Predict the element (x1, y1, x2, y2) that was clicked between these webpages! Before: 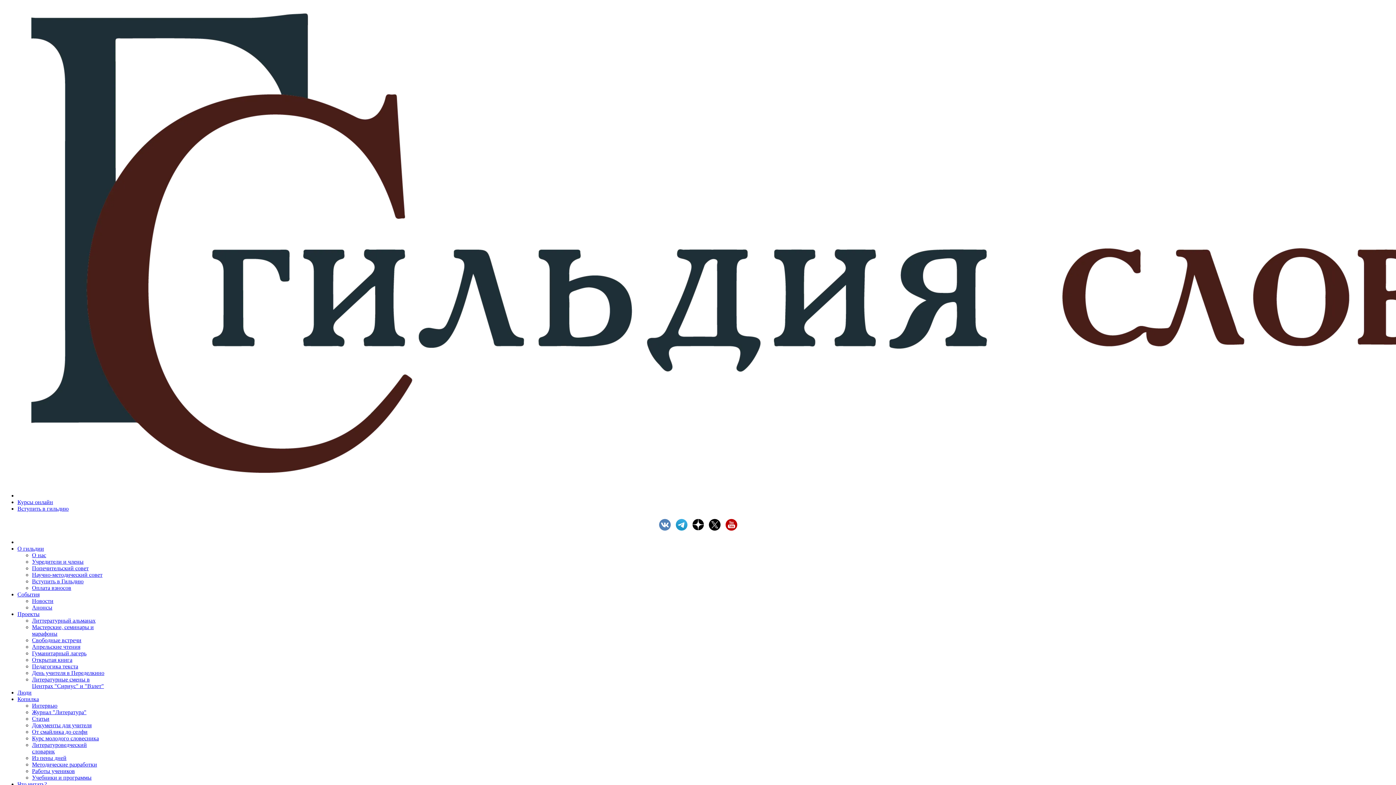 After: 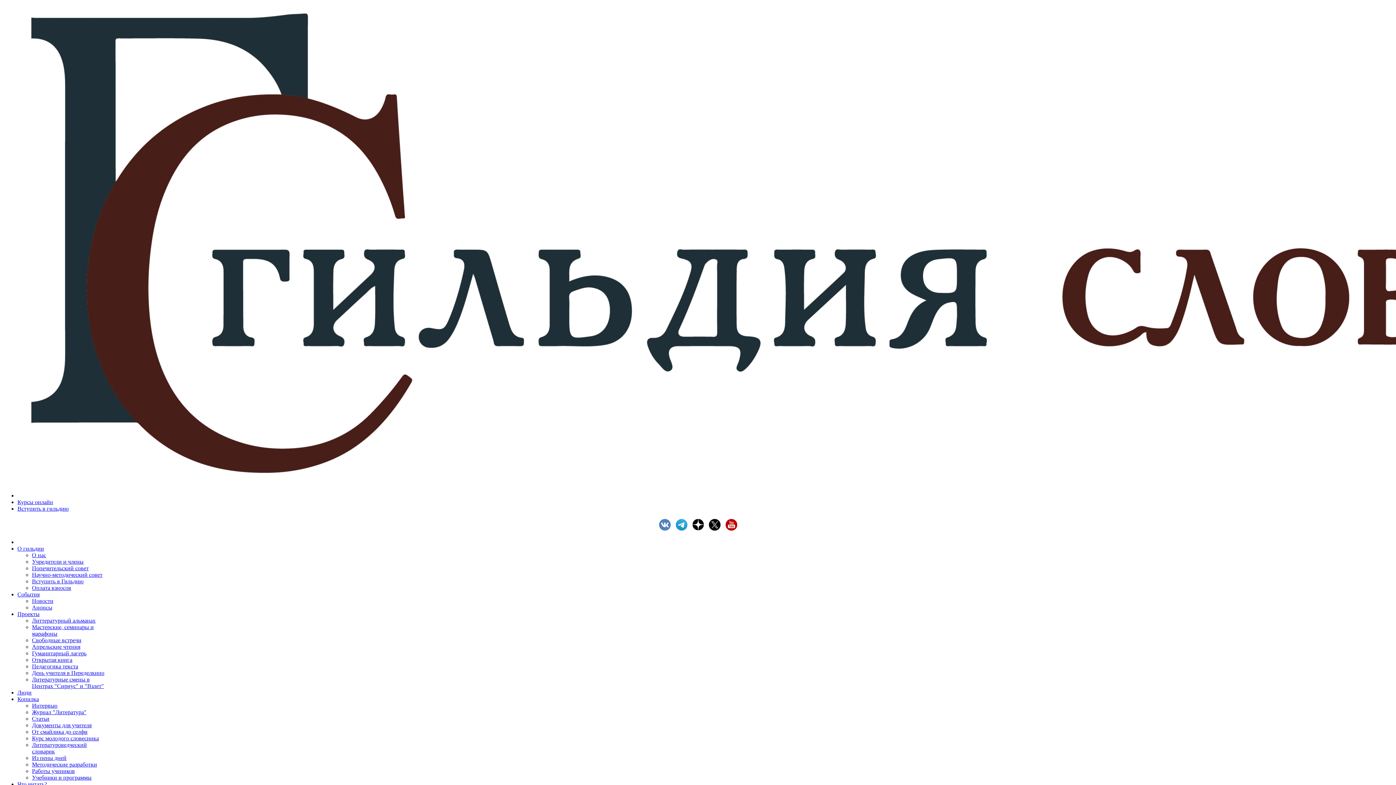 Action: label: Попечительский совет bbox: (32, 565, 88, 571)